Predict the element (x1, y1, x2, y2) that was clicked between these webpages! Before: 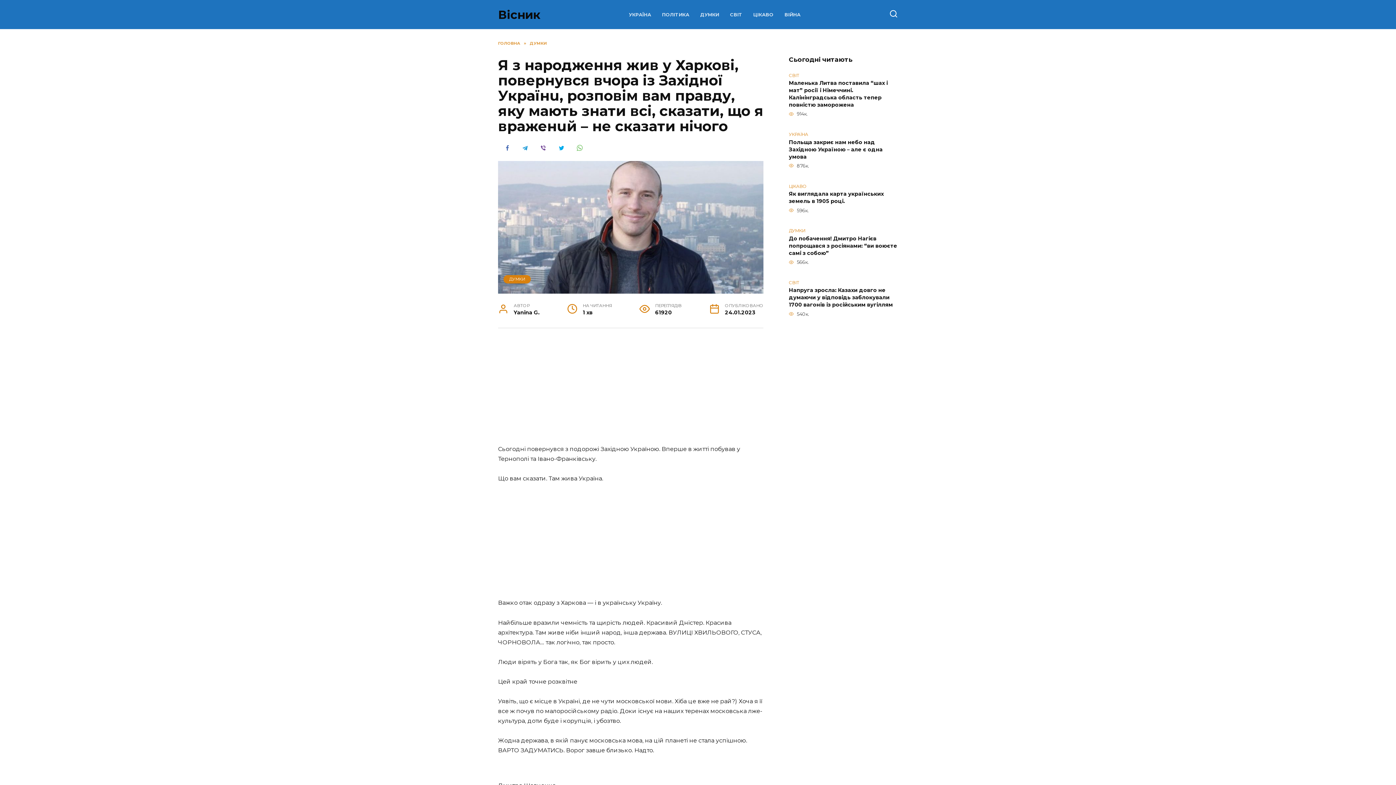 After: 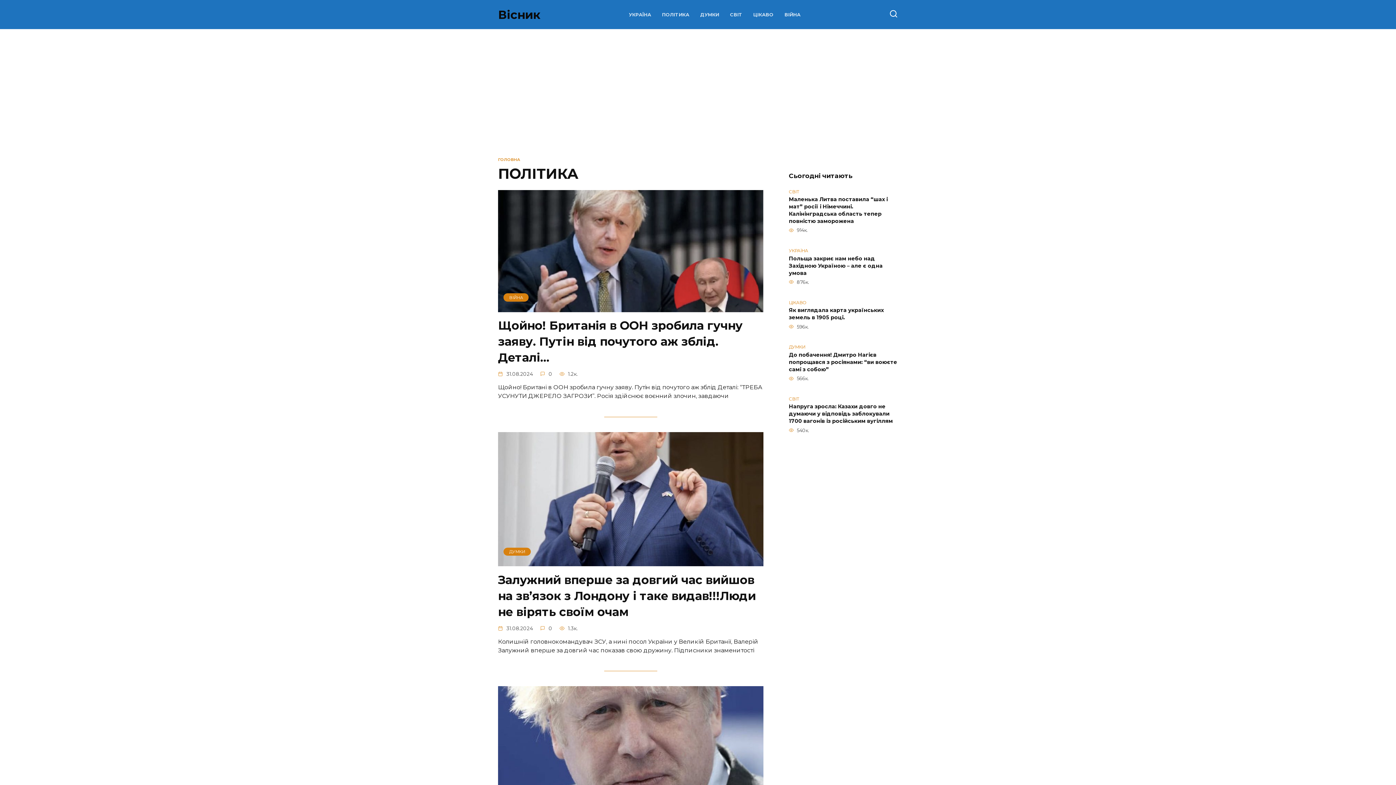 Action: bbox: (662, 12, 689, 17) label: ПОЛІТИКА